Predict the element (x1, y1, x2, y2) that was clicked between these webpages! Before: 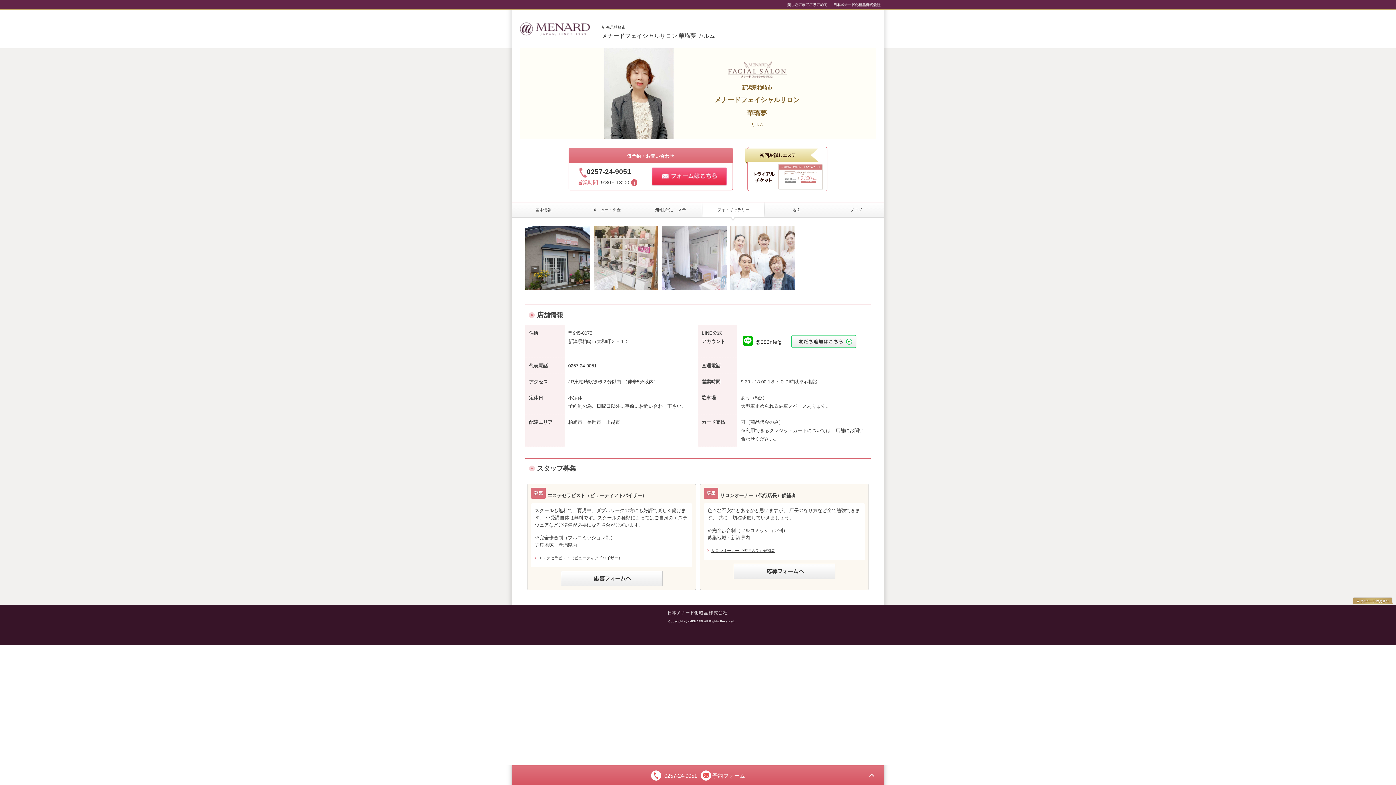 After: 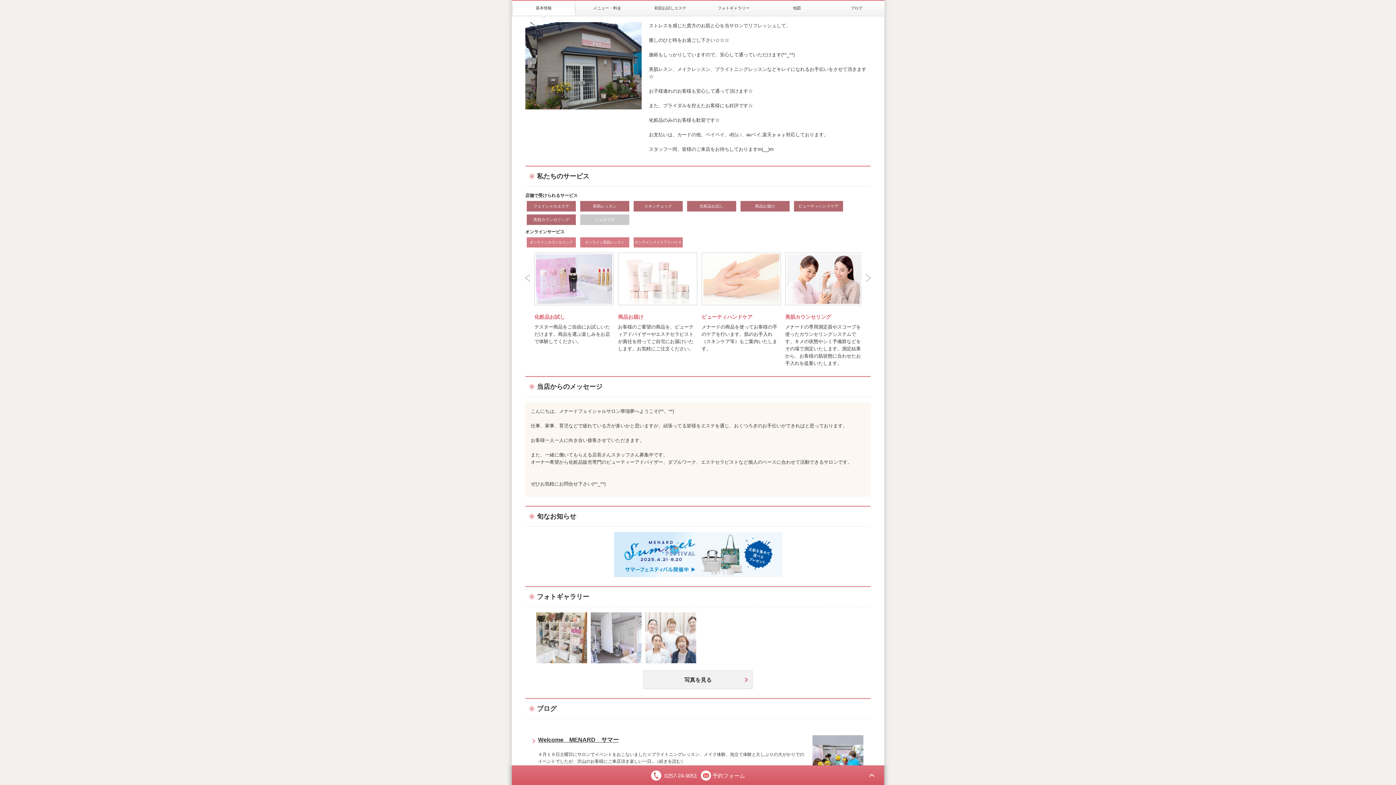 Action: bbox: (512, 202, 575, 217) label: 基本情報